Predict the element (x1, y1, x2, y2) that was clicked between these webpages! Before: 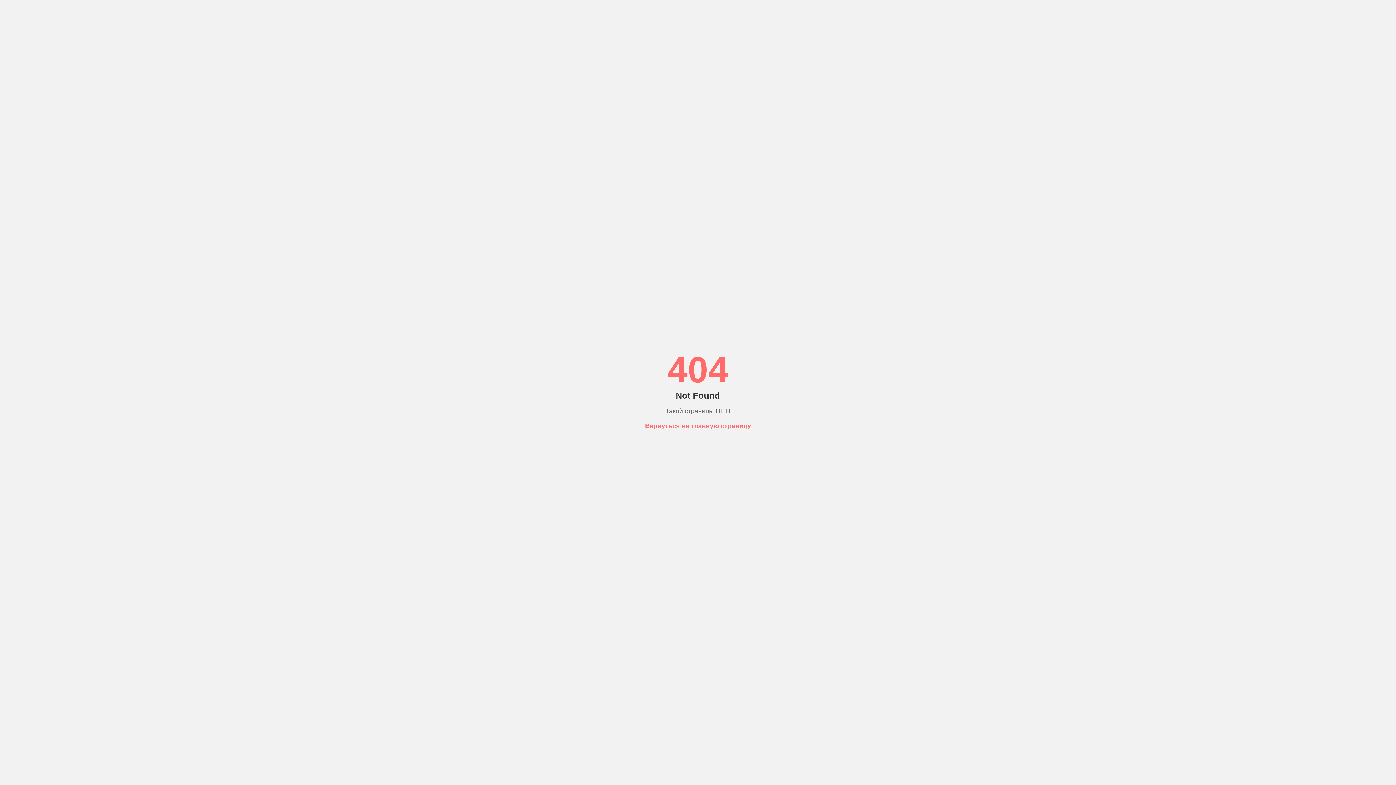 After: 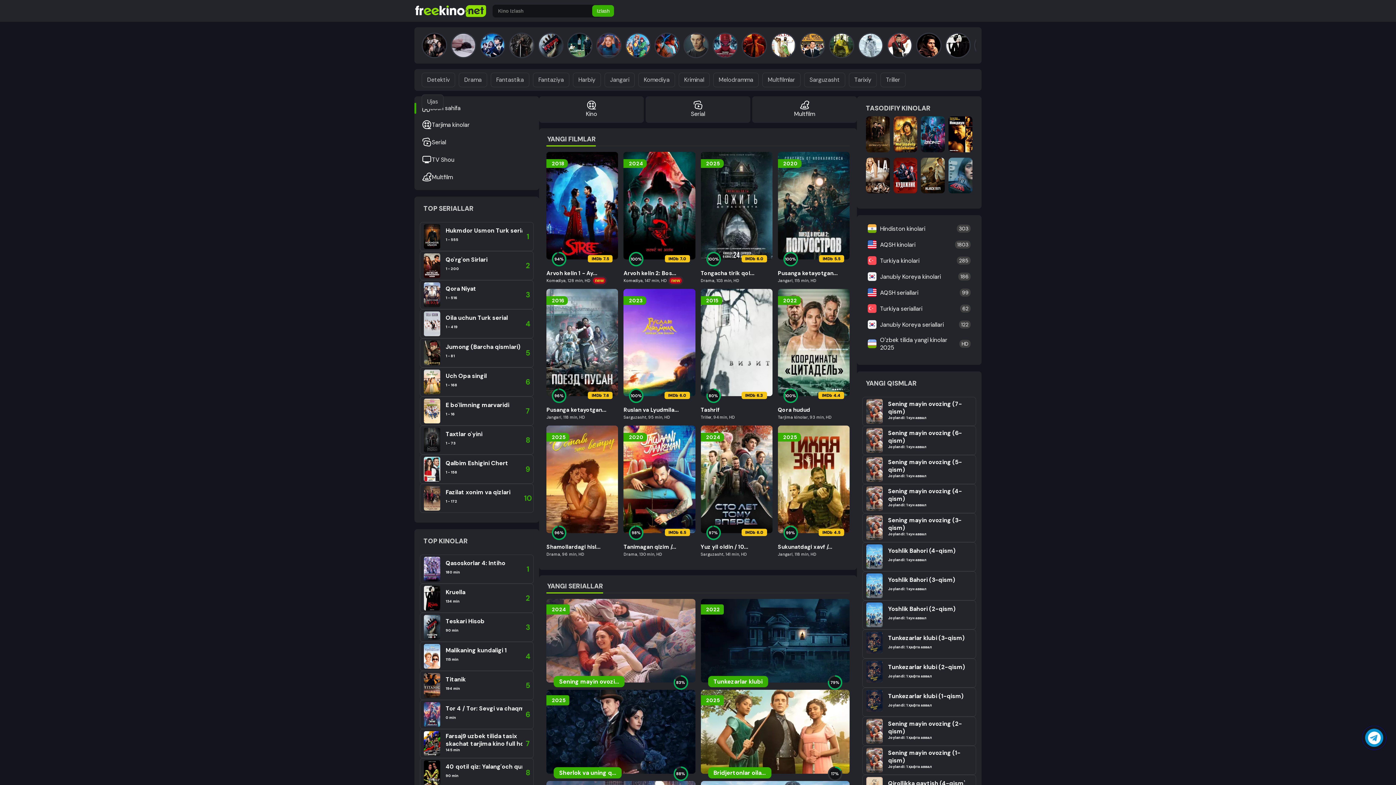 Action: label: Вернуться на главную страницу bbox: (645, 422, 751, 429)